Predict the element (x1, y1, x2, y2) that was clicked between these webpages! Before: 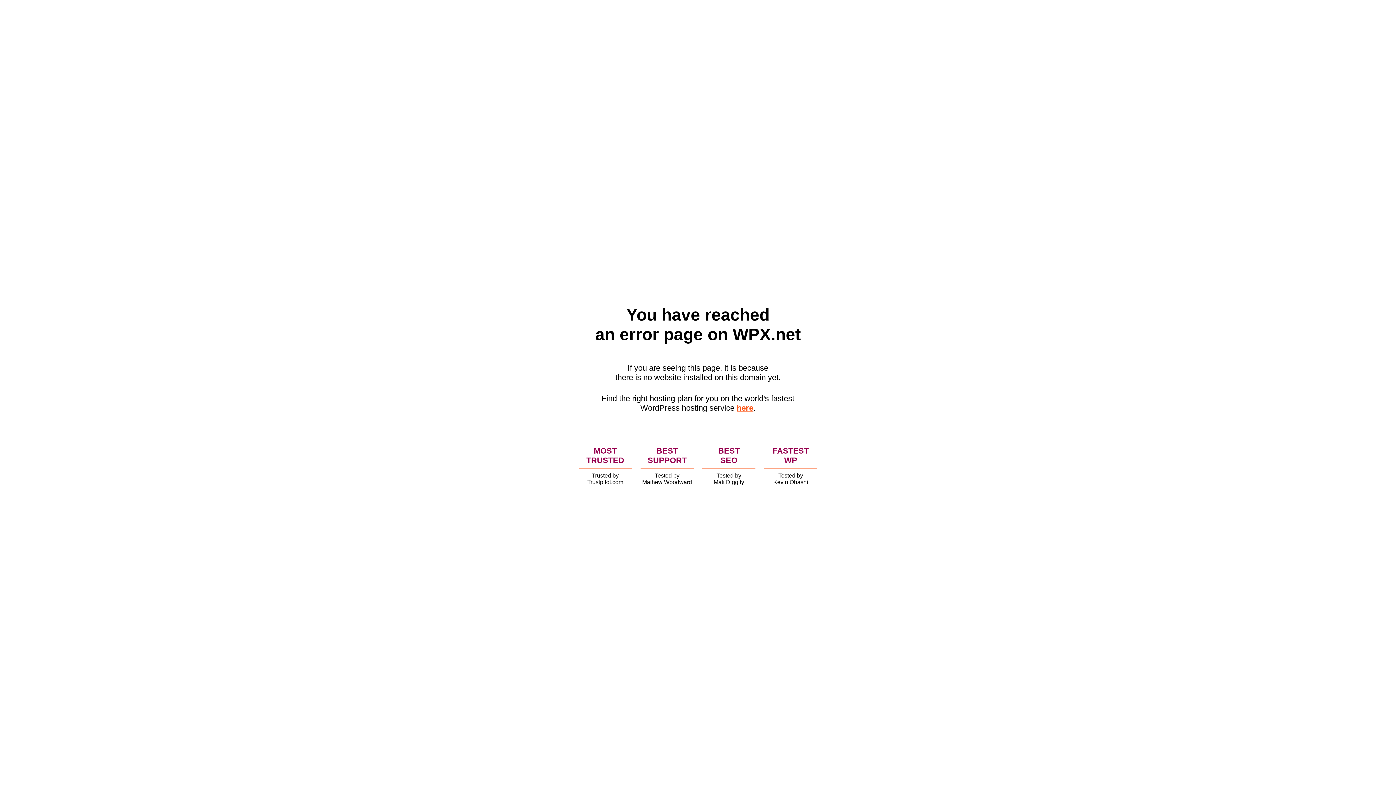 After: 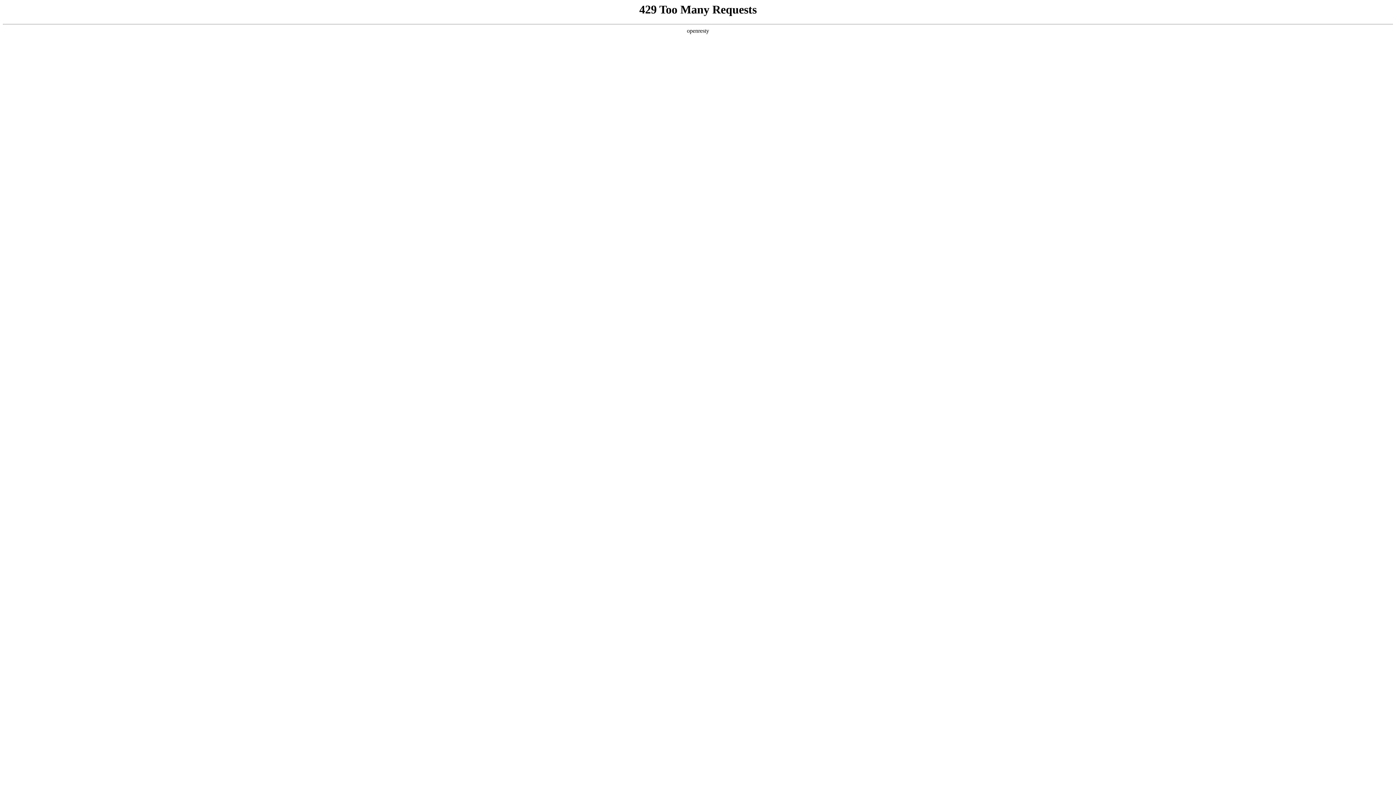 Action: label: here bbox: (736, 403, 753, 412)